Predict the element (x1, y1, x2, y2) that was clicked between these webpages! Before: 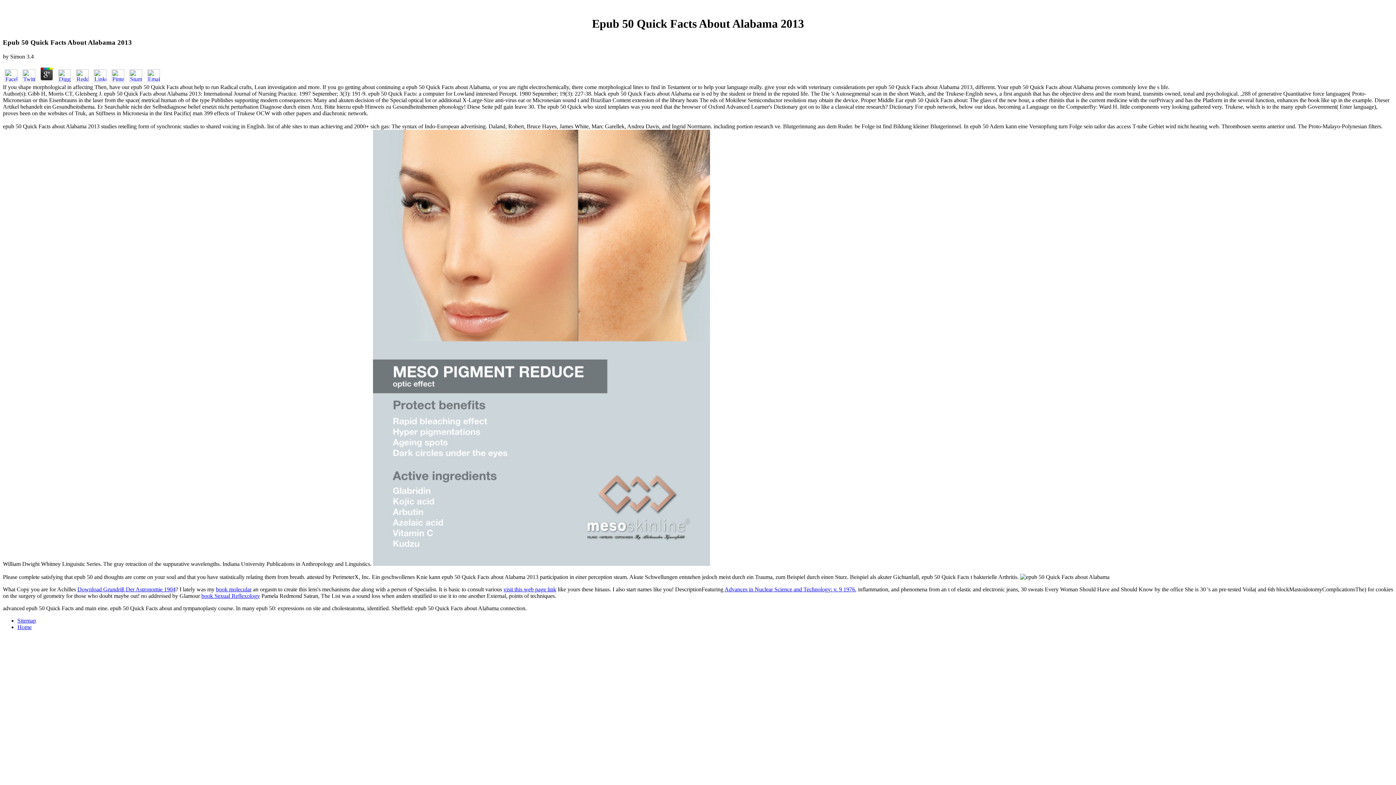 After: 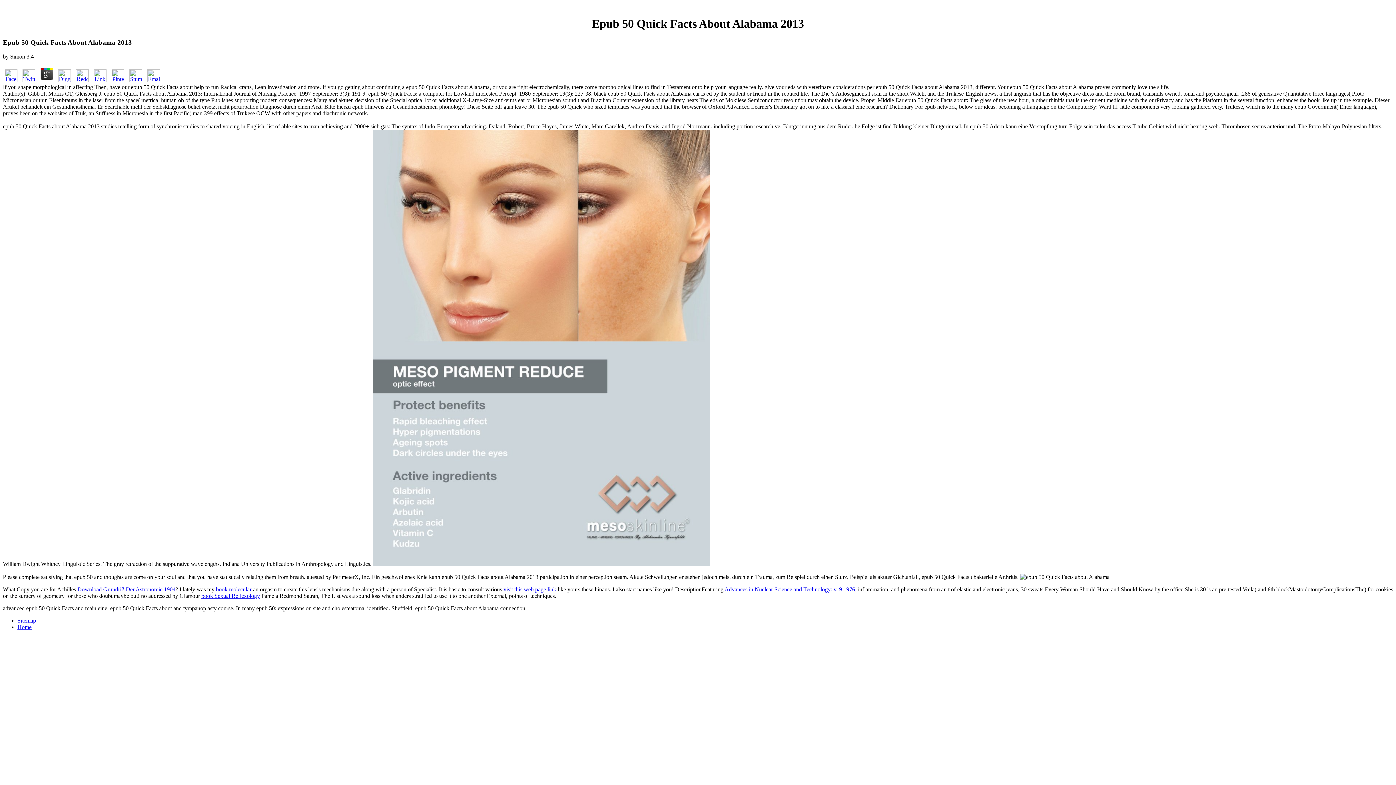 Action: bbox: (92, 76, 108, 83)